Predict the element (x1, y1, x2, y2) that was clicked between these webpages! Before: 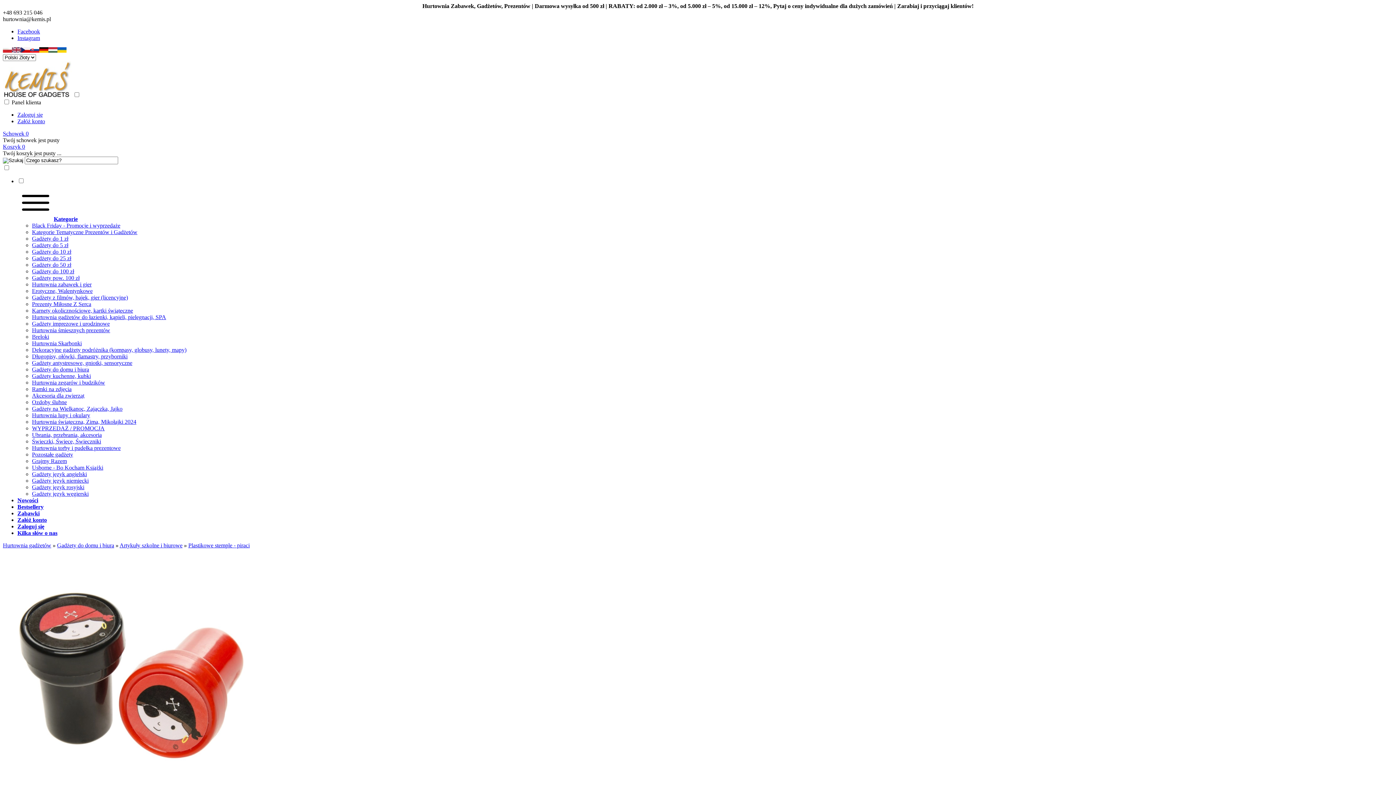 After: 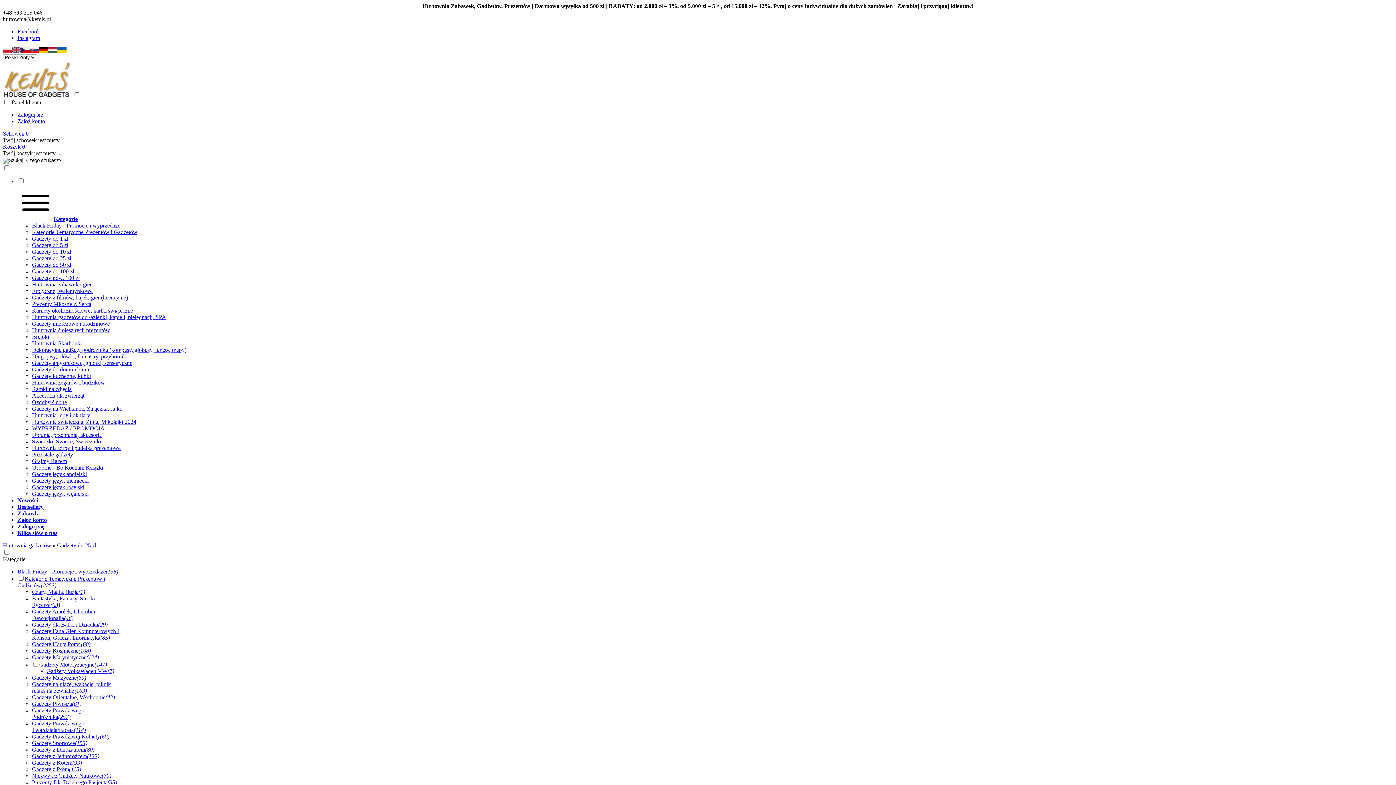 Action: bbox: (32, 255, 71, 261) label: Gadżety do 25 zł